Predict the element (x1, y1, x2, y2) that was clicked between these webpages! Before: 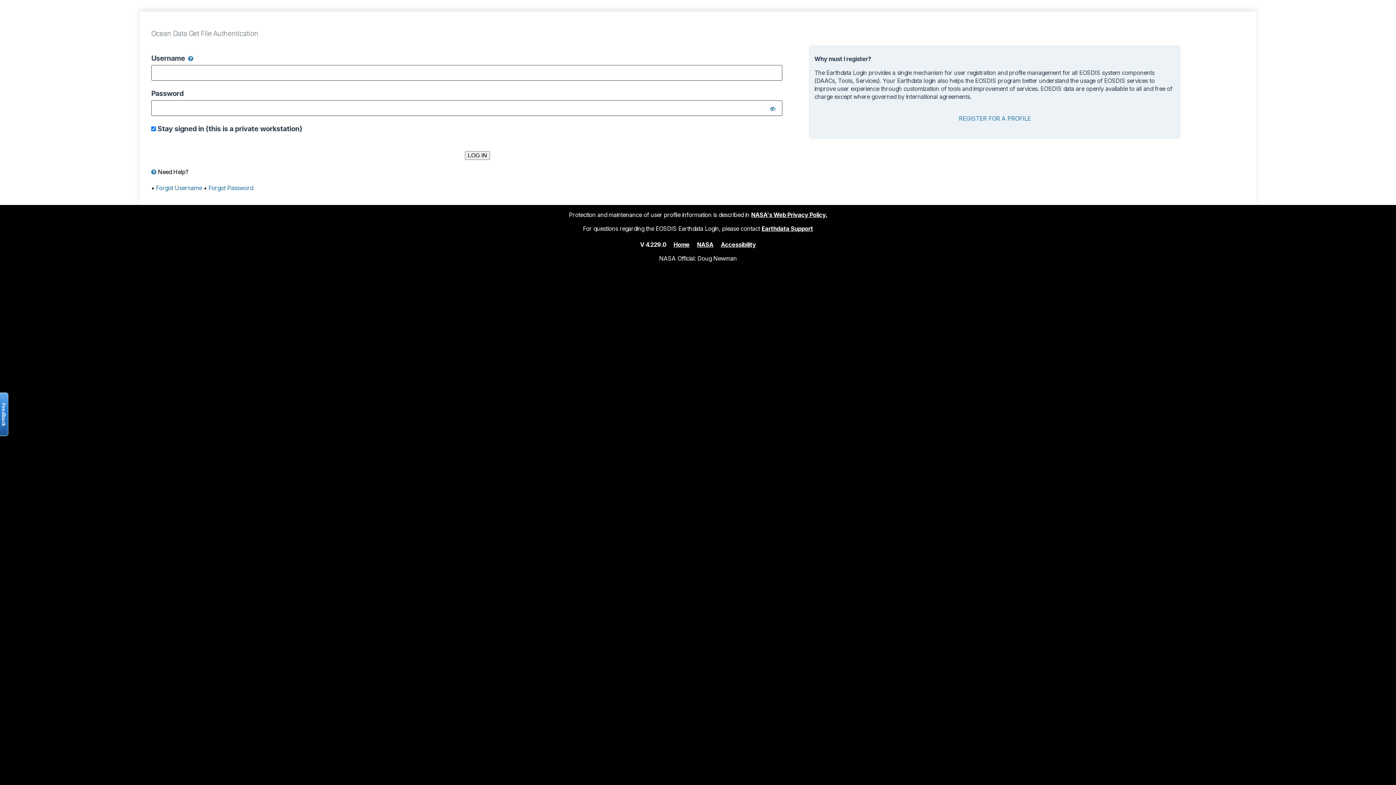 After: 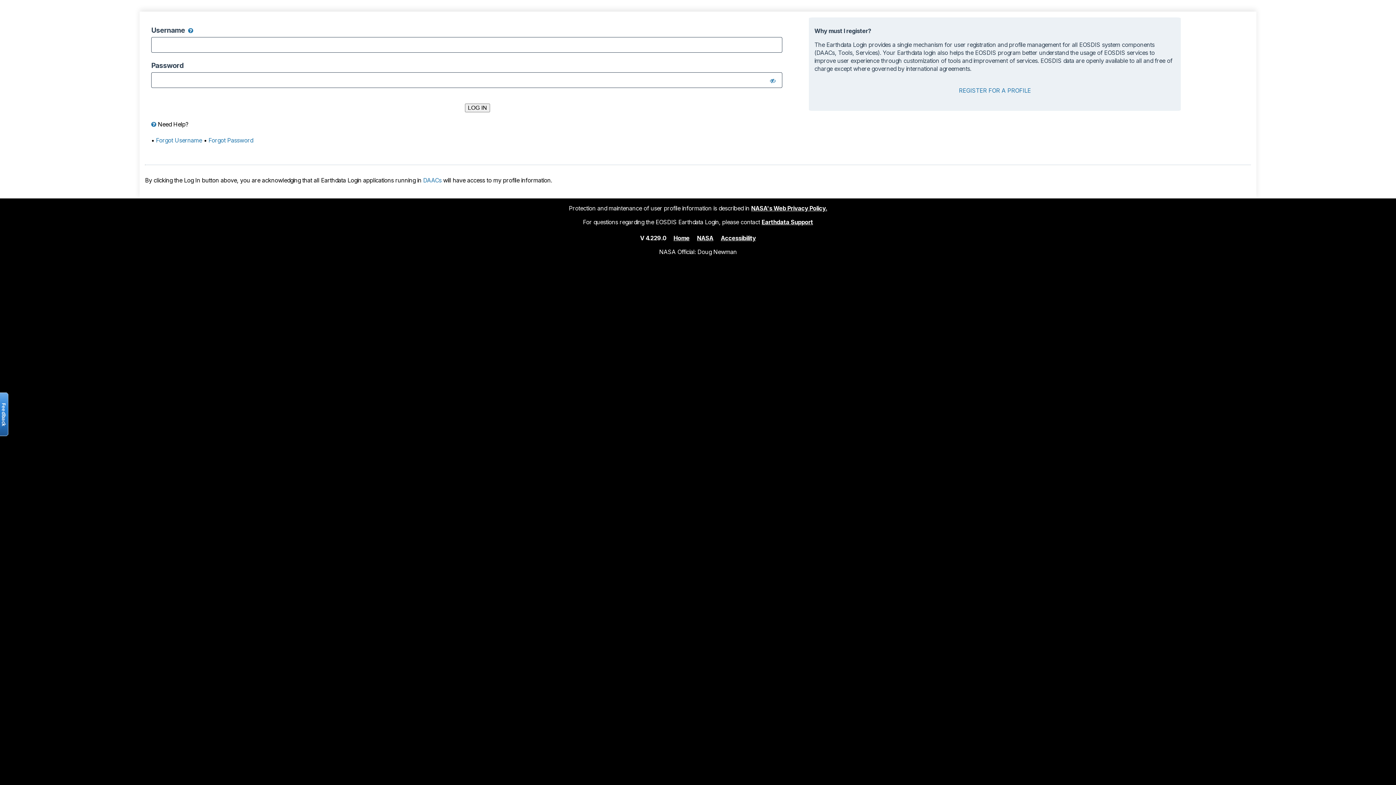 Action: label: Home bbox: (673, 240, 689, 248)